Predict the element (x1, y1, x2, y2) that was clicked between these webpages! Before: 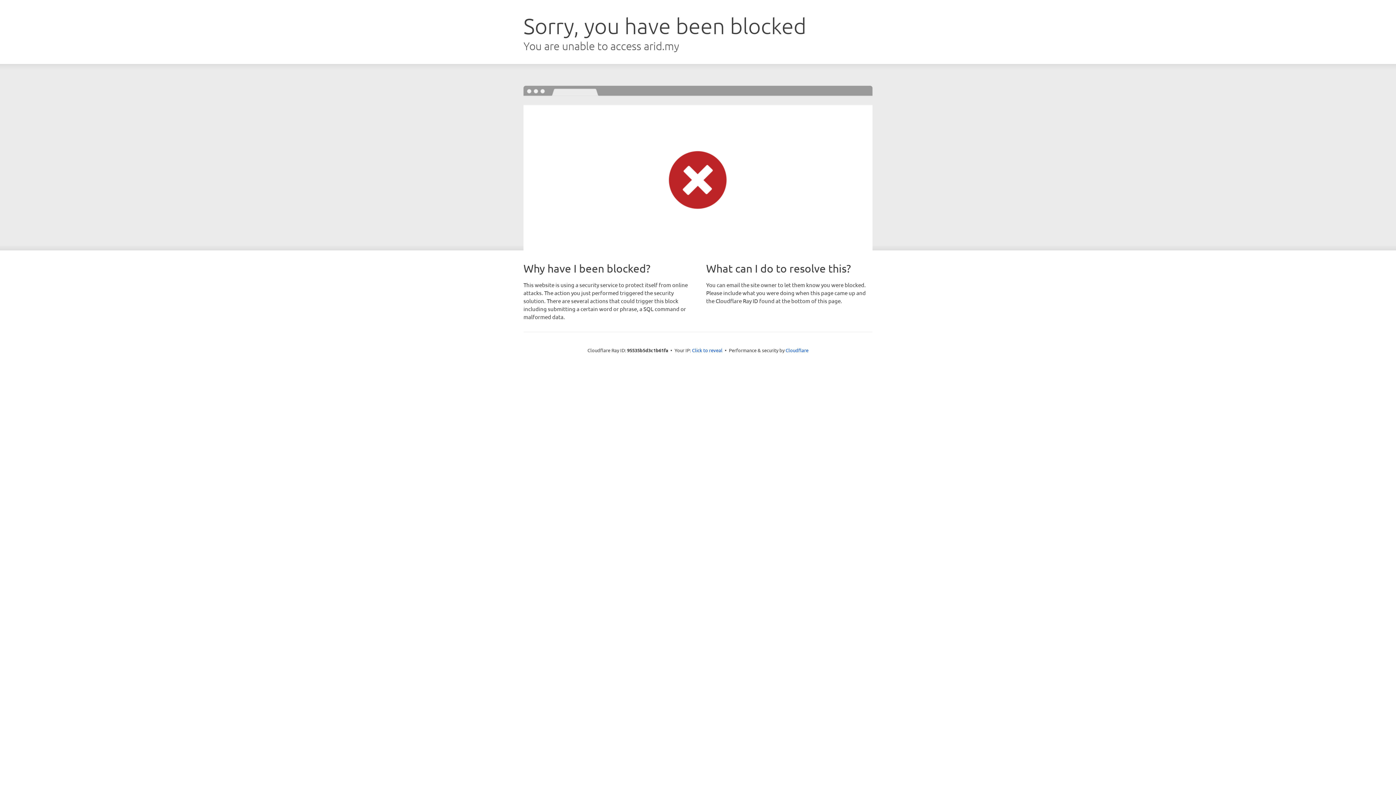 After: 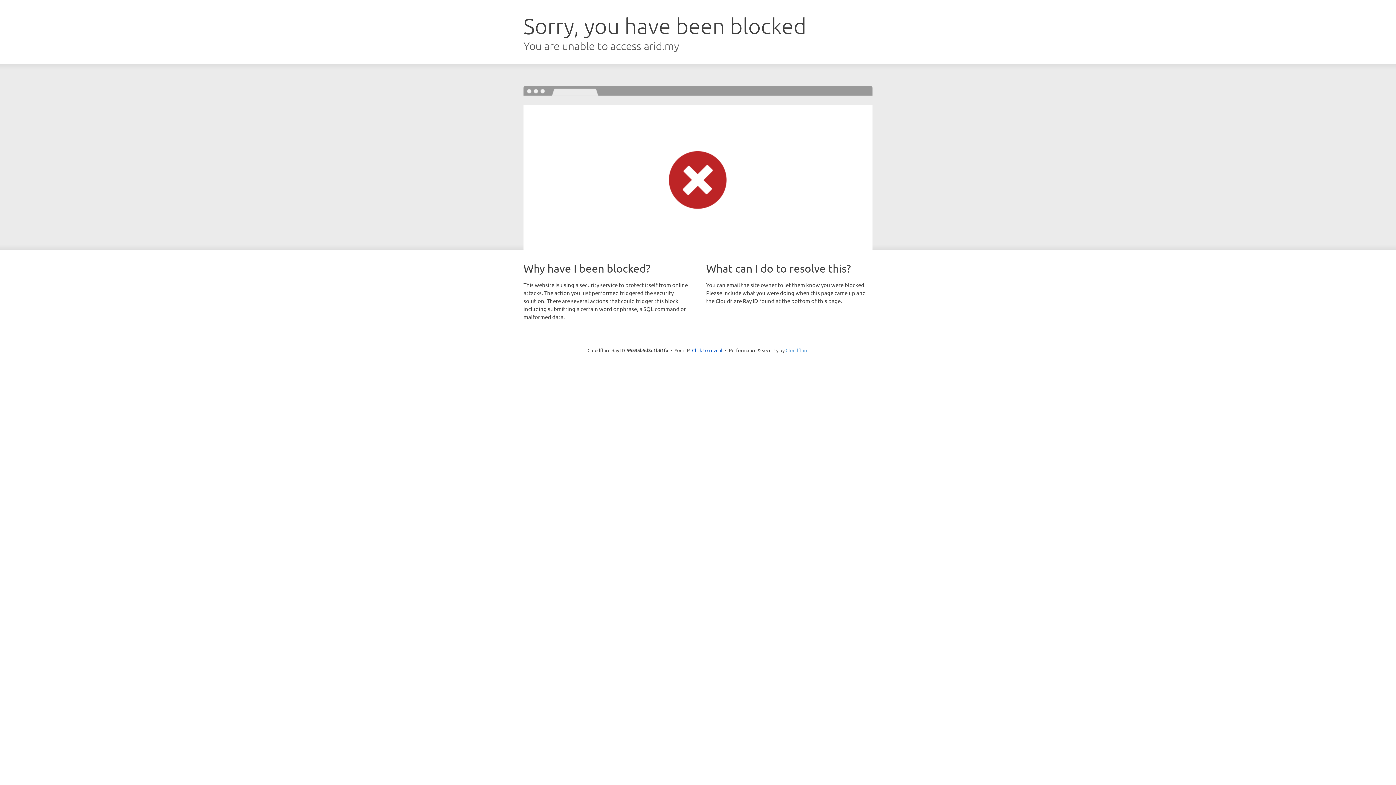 Action: bbox: (785, 347, 808, 353) label: Cloudflare